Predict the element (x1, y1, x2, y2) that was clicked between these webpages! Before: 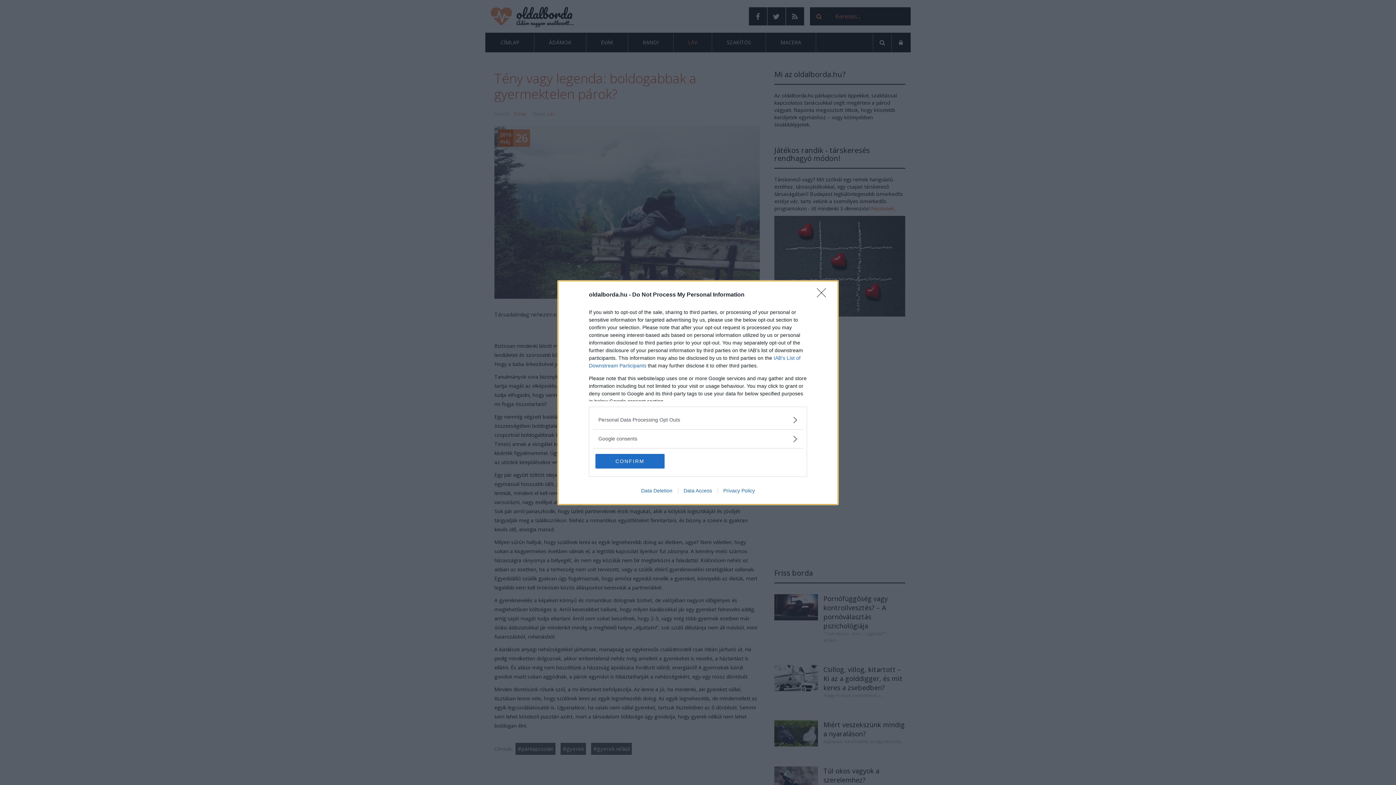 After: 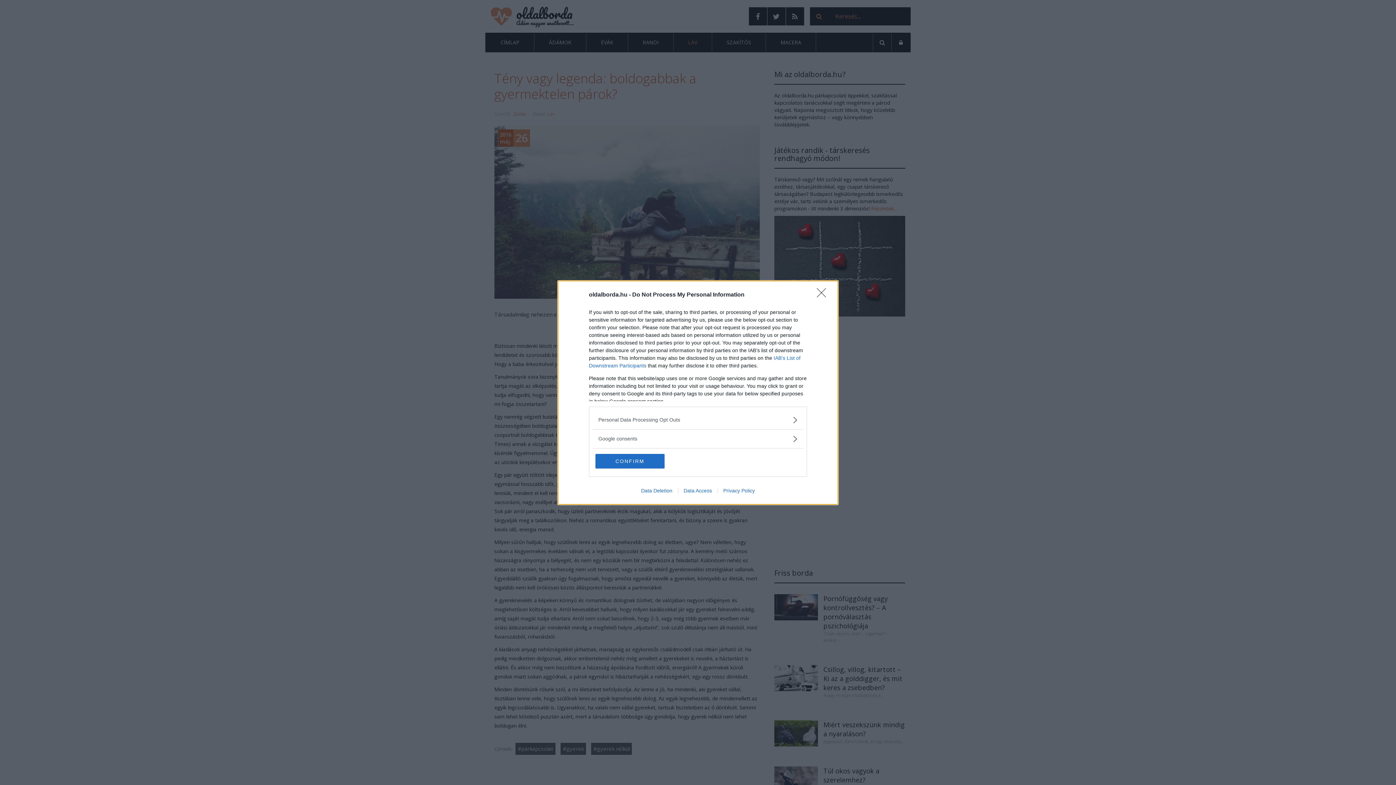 Action: bbox: (635, 487, 678, 493) label: Data Deletion